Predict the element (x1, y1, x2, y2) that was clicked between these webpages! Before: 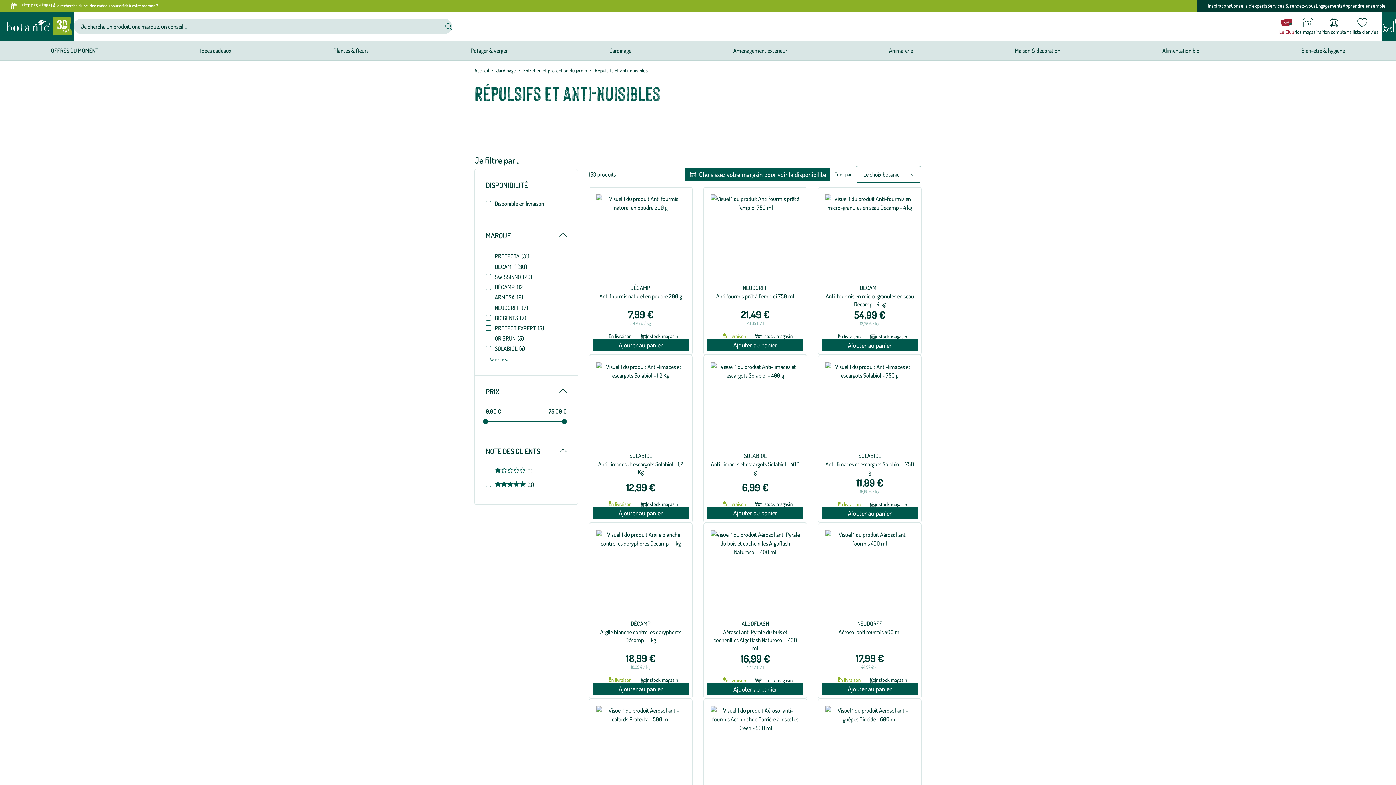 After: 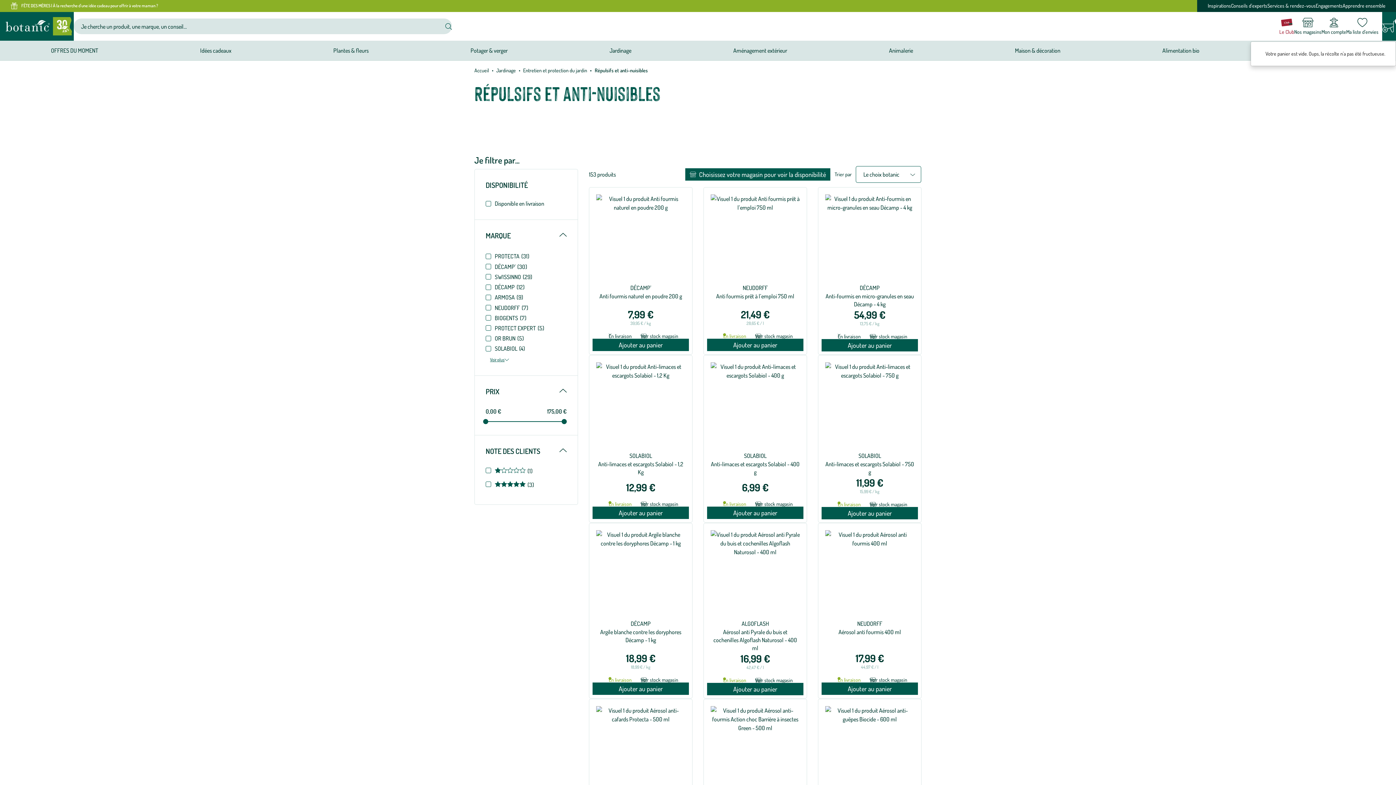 Action: bbox: (1382, 12, 1396, 40) label: 0